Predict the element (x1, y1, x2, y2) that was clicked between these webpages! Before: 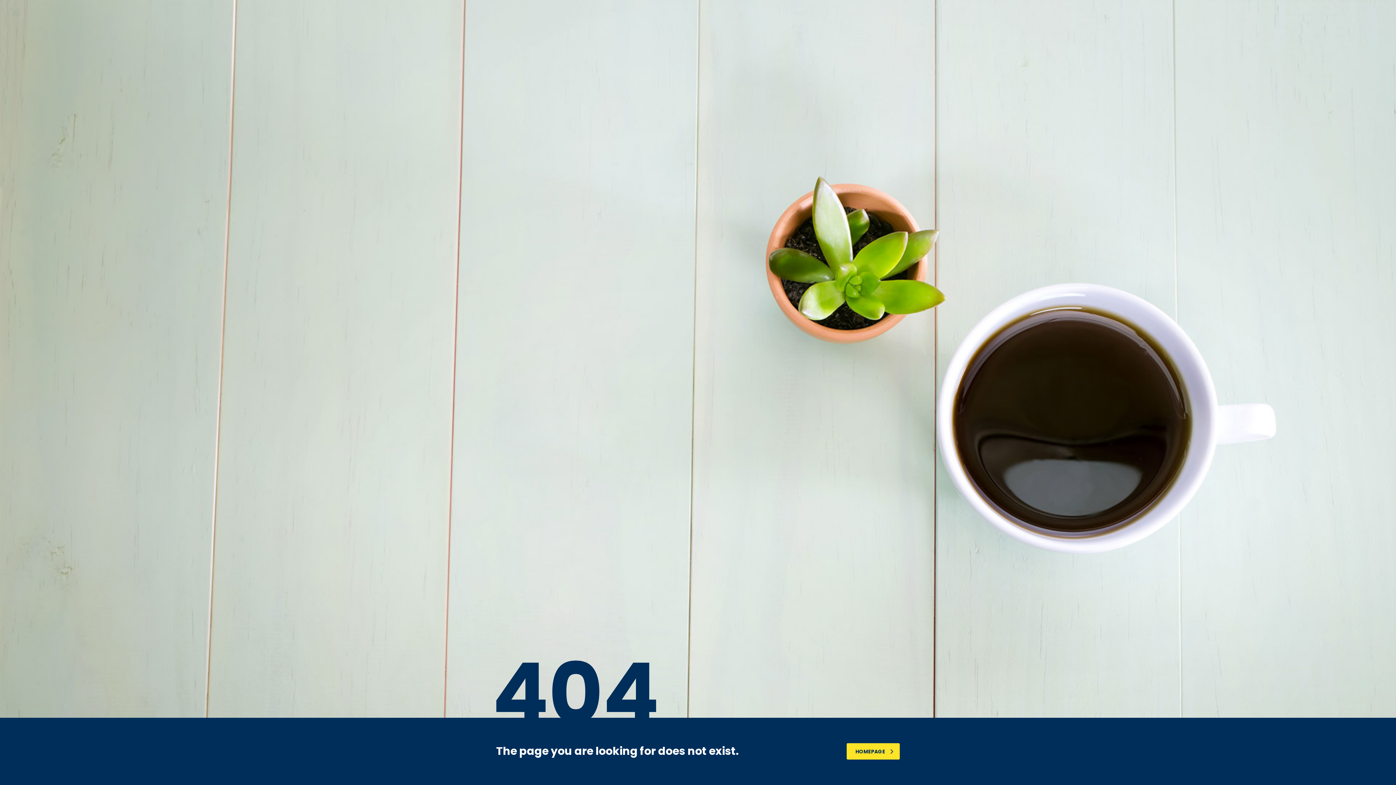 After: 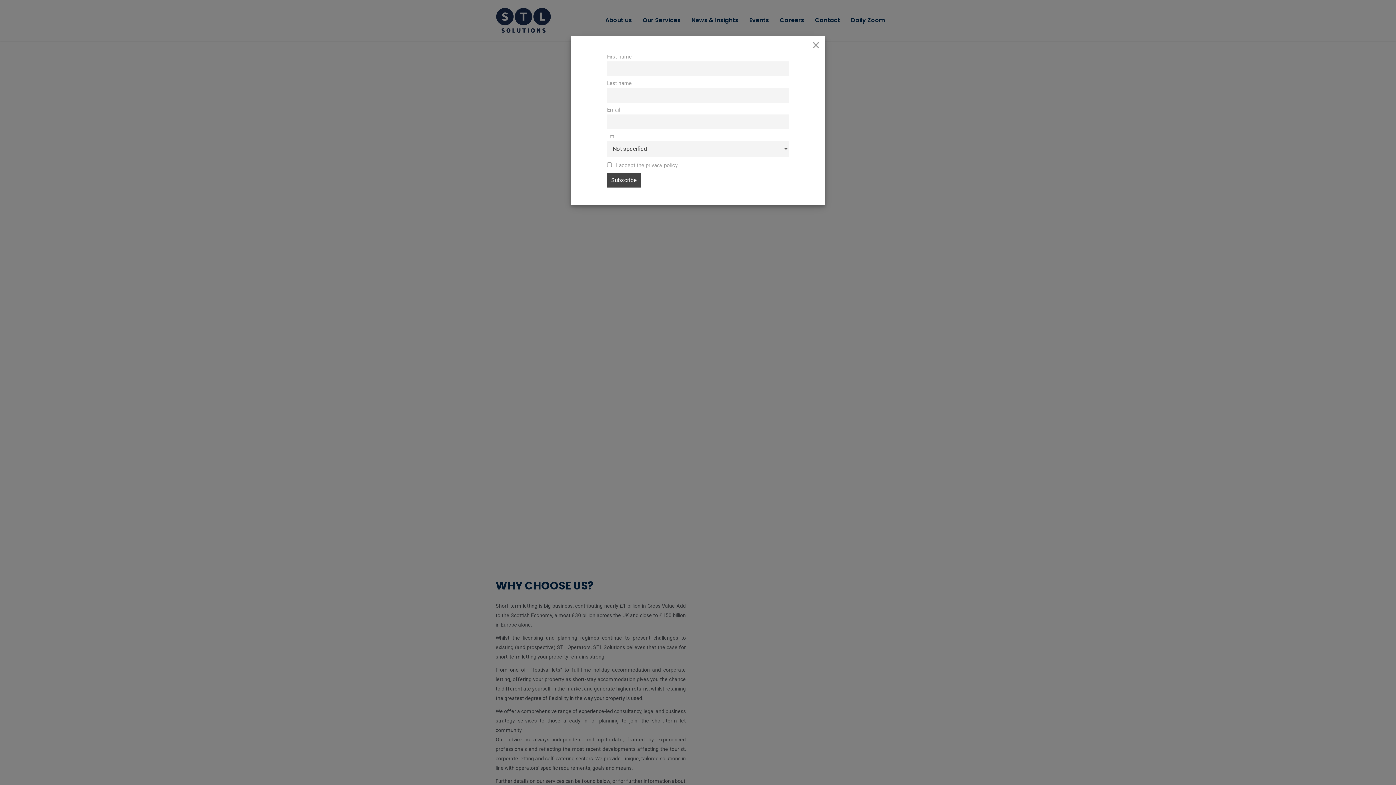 Action: label: HOMEPAGE bbox: (846, 743, 900, 760)